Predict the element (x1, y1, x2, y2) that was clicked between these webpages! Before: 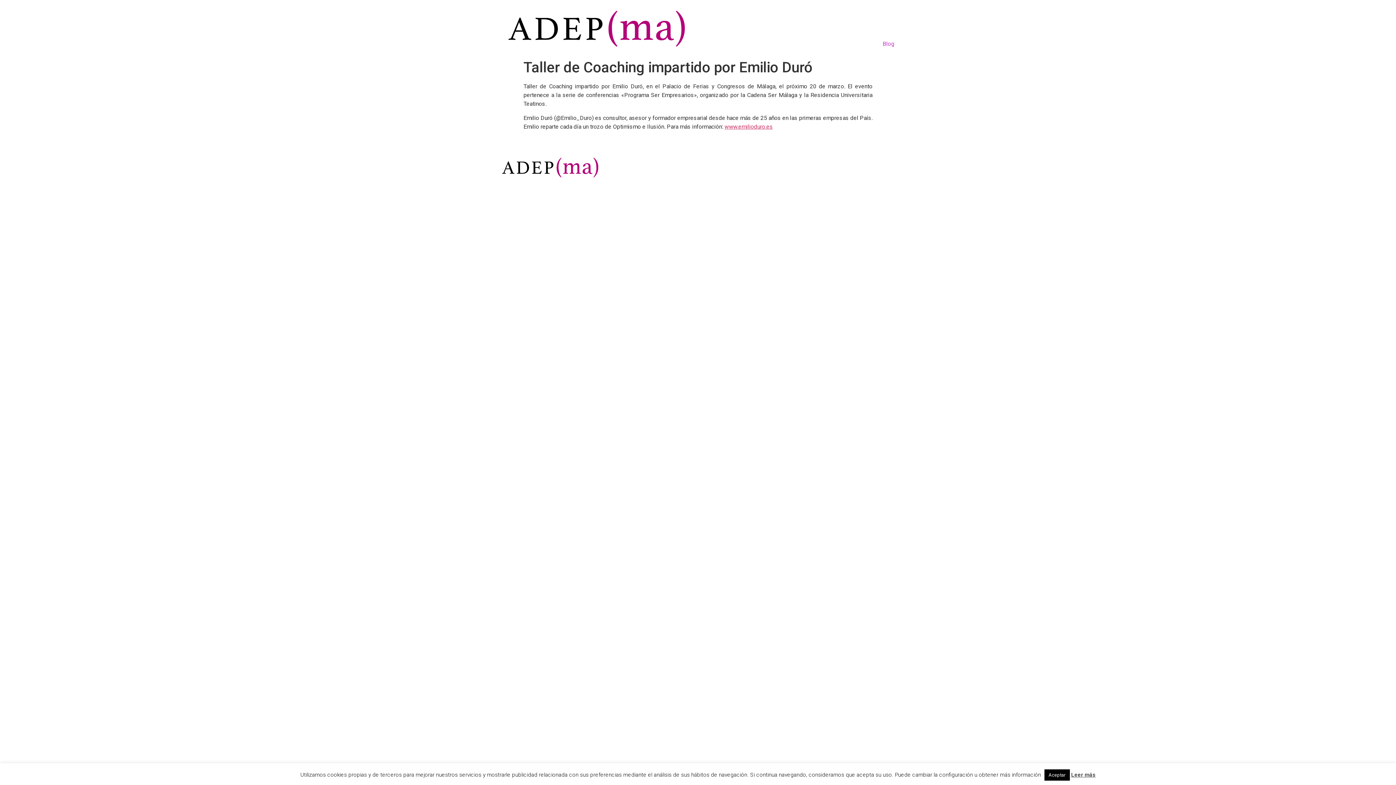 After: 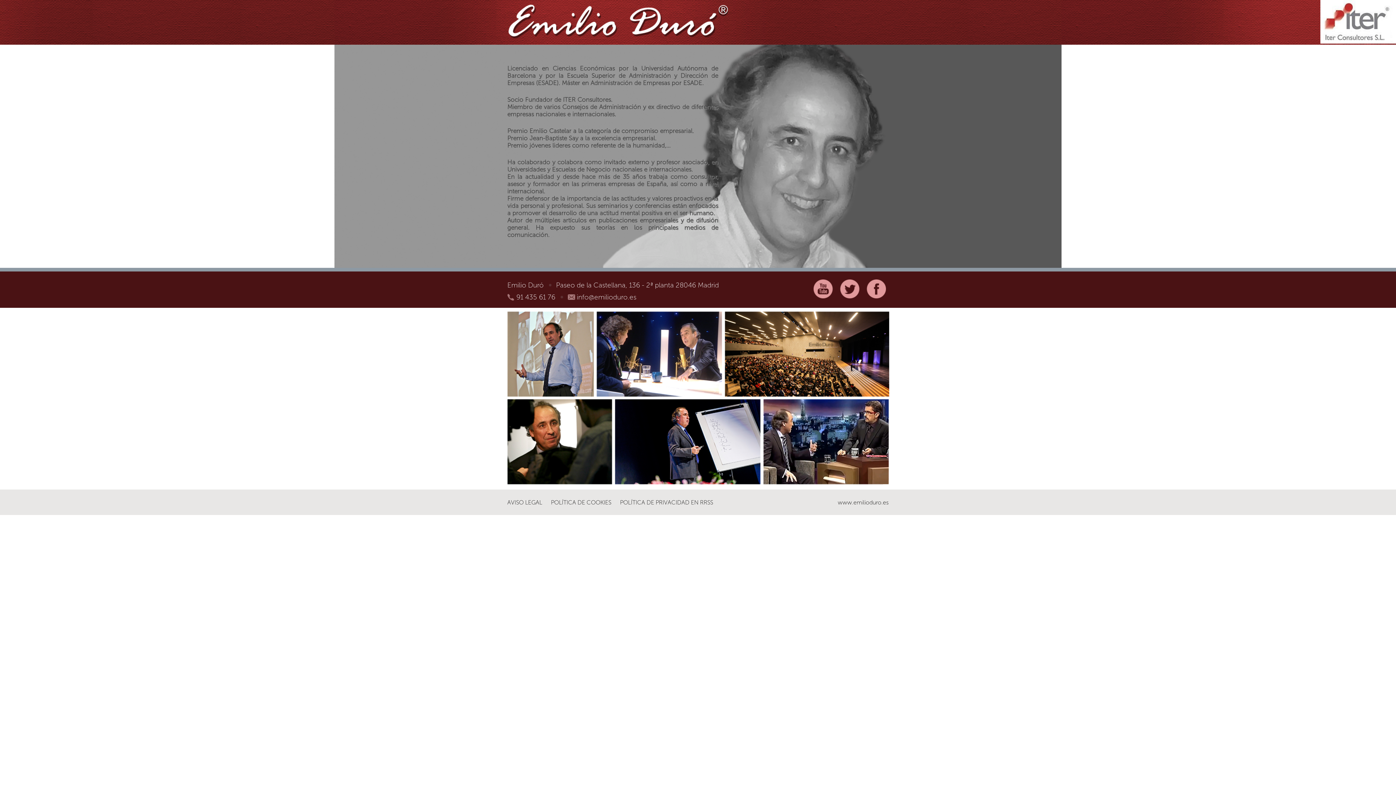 Action: label: www.emilioduro.es bbox: (724, 123, 773, 130)